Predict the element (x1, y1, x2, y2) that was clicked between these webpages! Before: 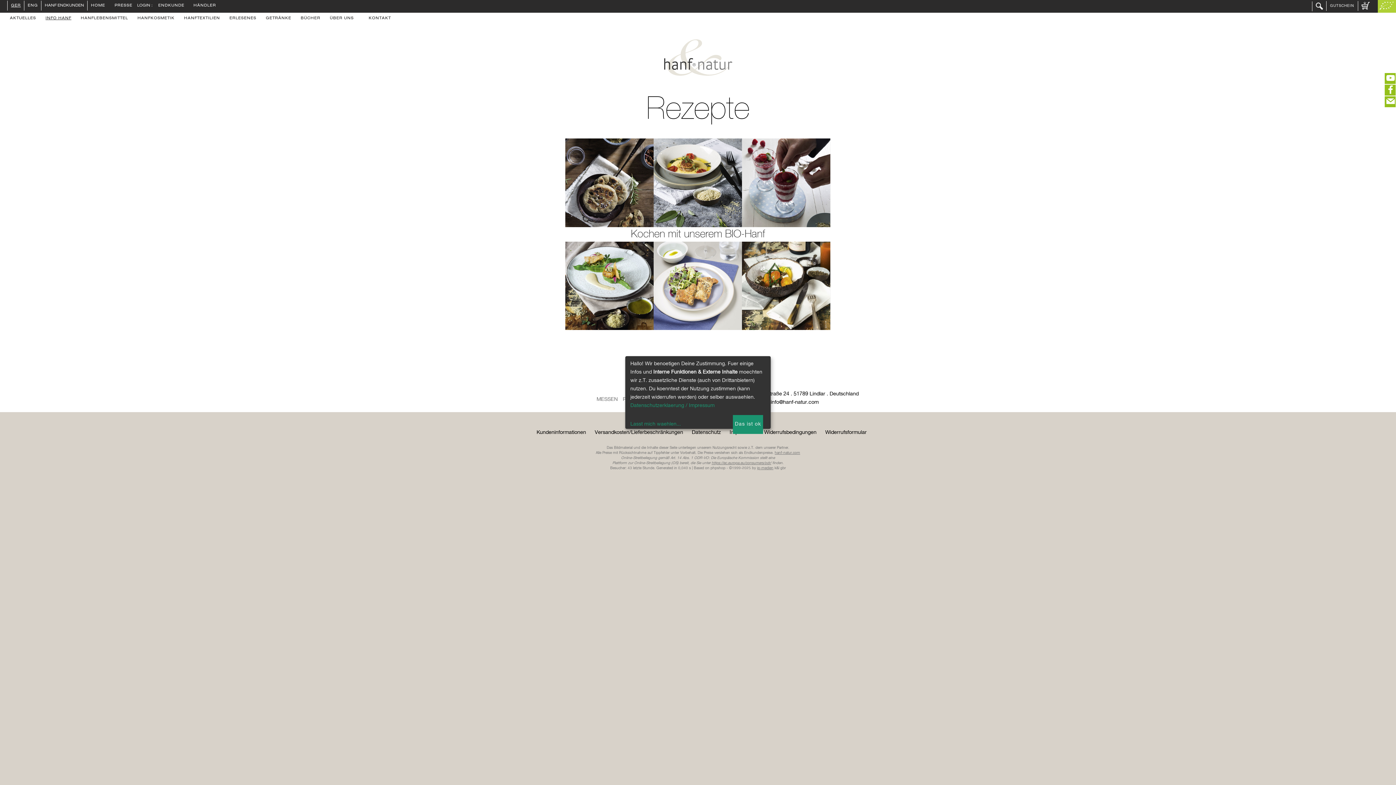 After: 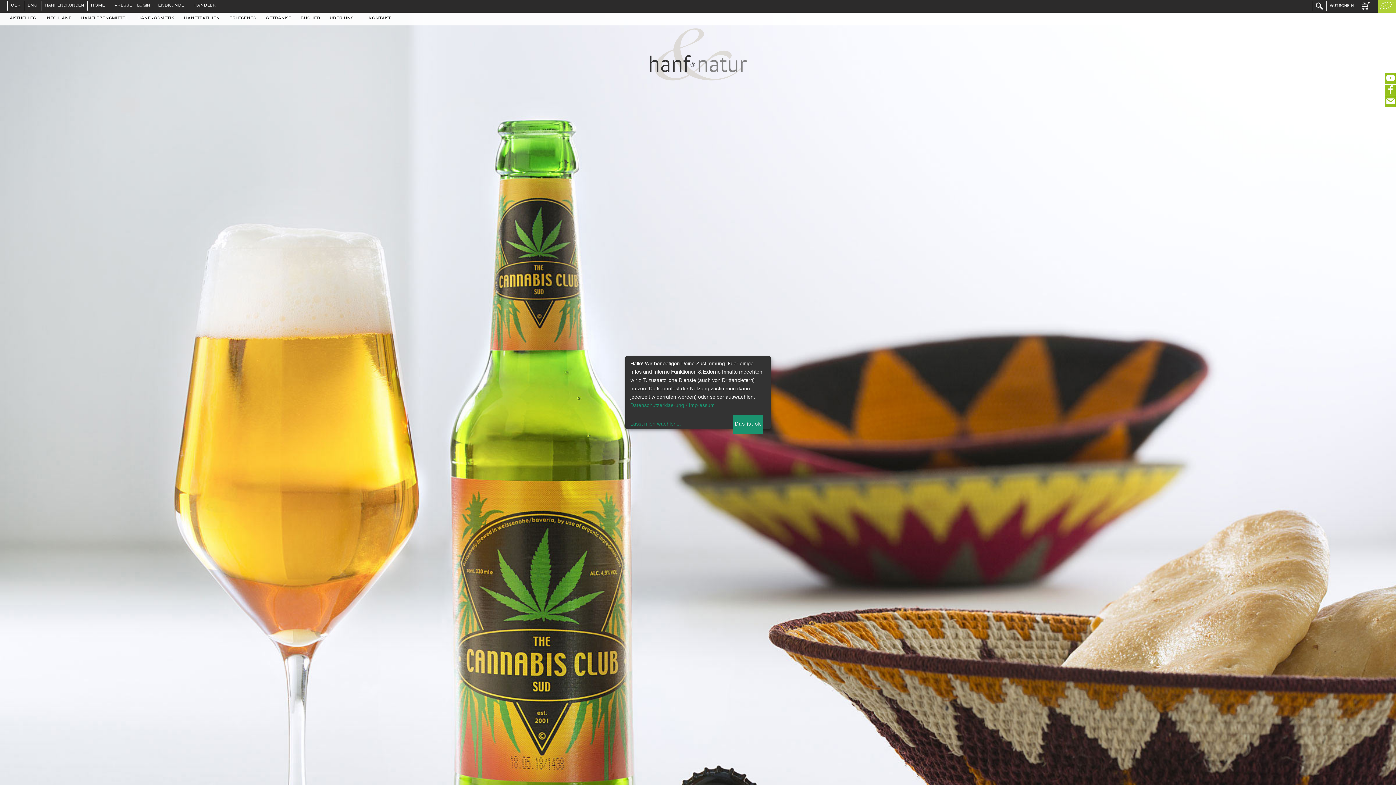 Action: bbox: (261, 12, 296, 24) label: GETRÄNKE